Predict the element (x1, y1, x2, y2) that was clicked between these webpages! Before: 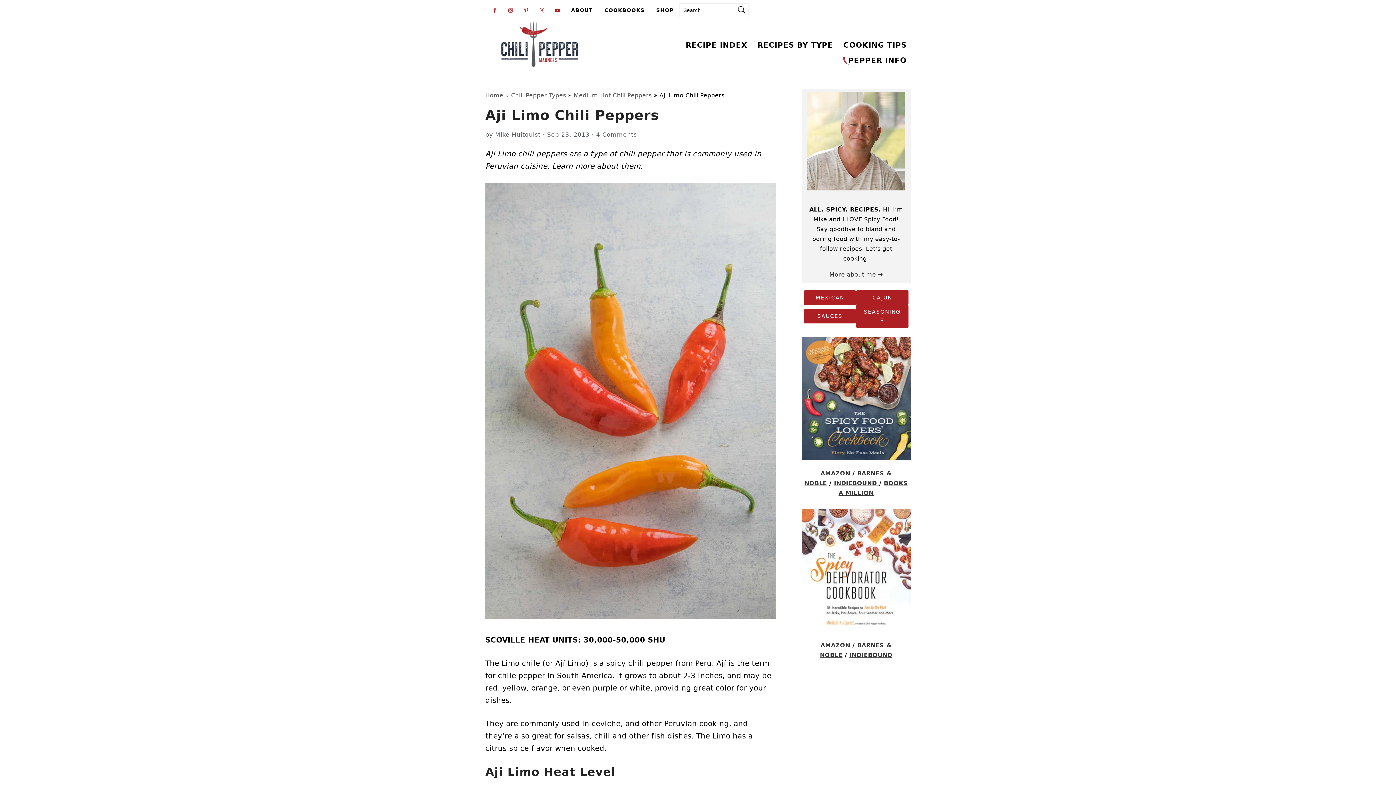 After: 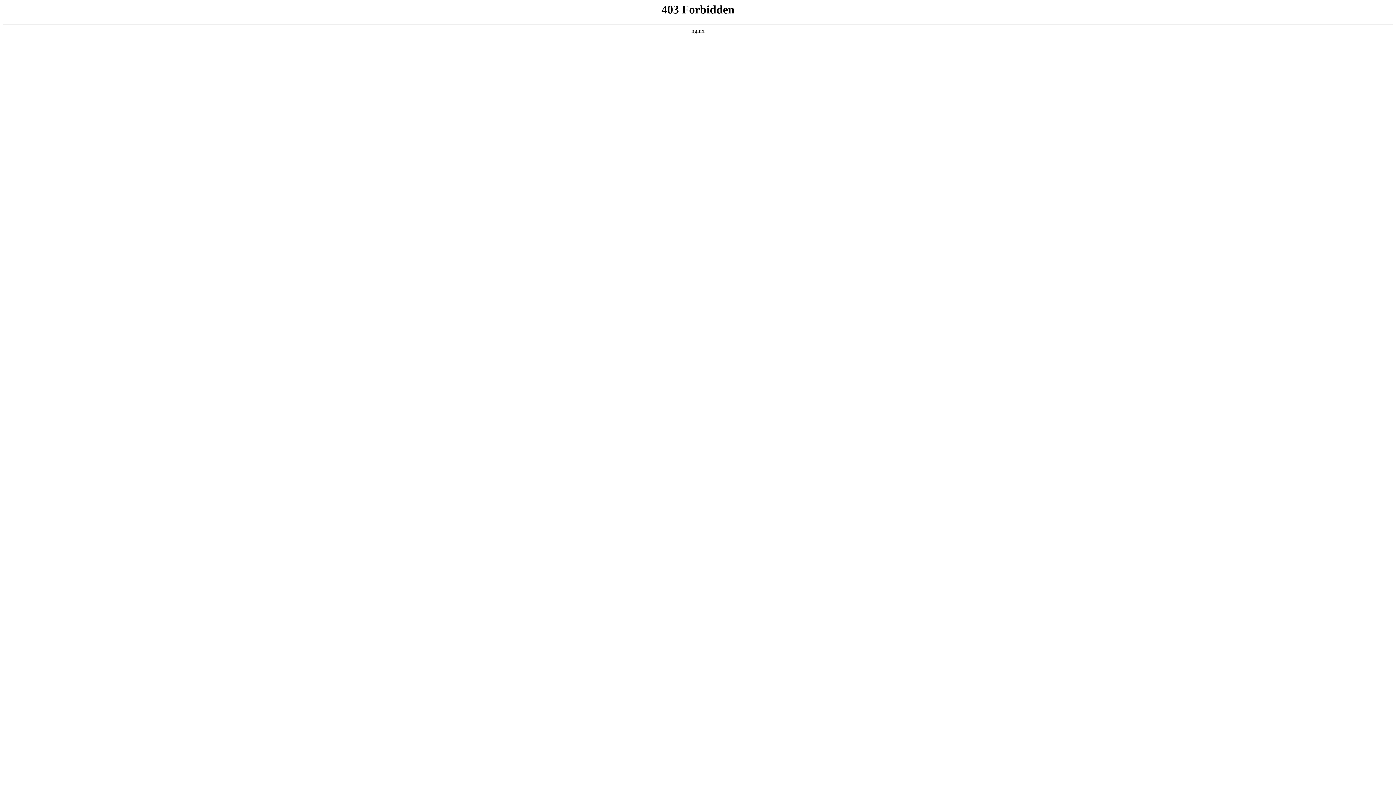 Action: label: COOKBOOKS bbox: (602, 5, 646, 14)